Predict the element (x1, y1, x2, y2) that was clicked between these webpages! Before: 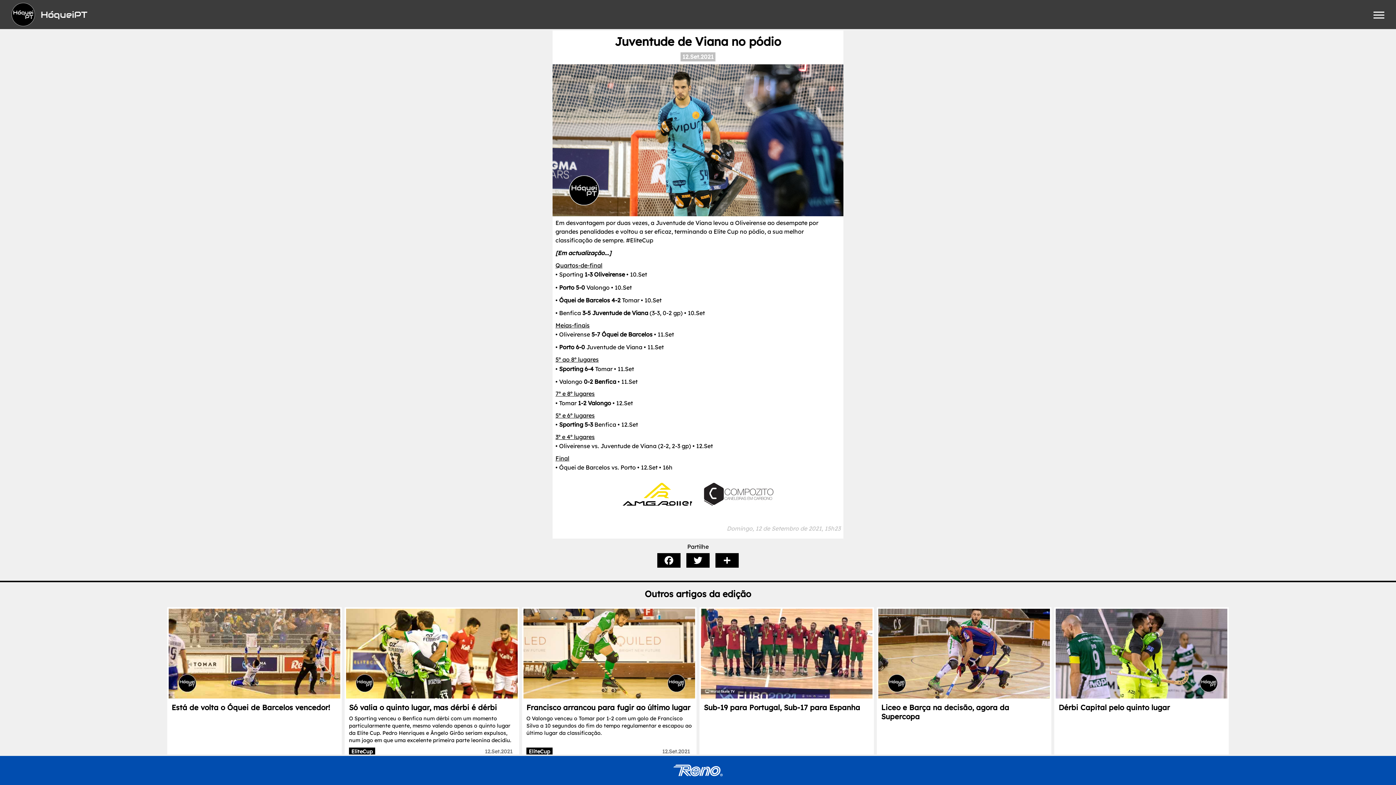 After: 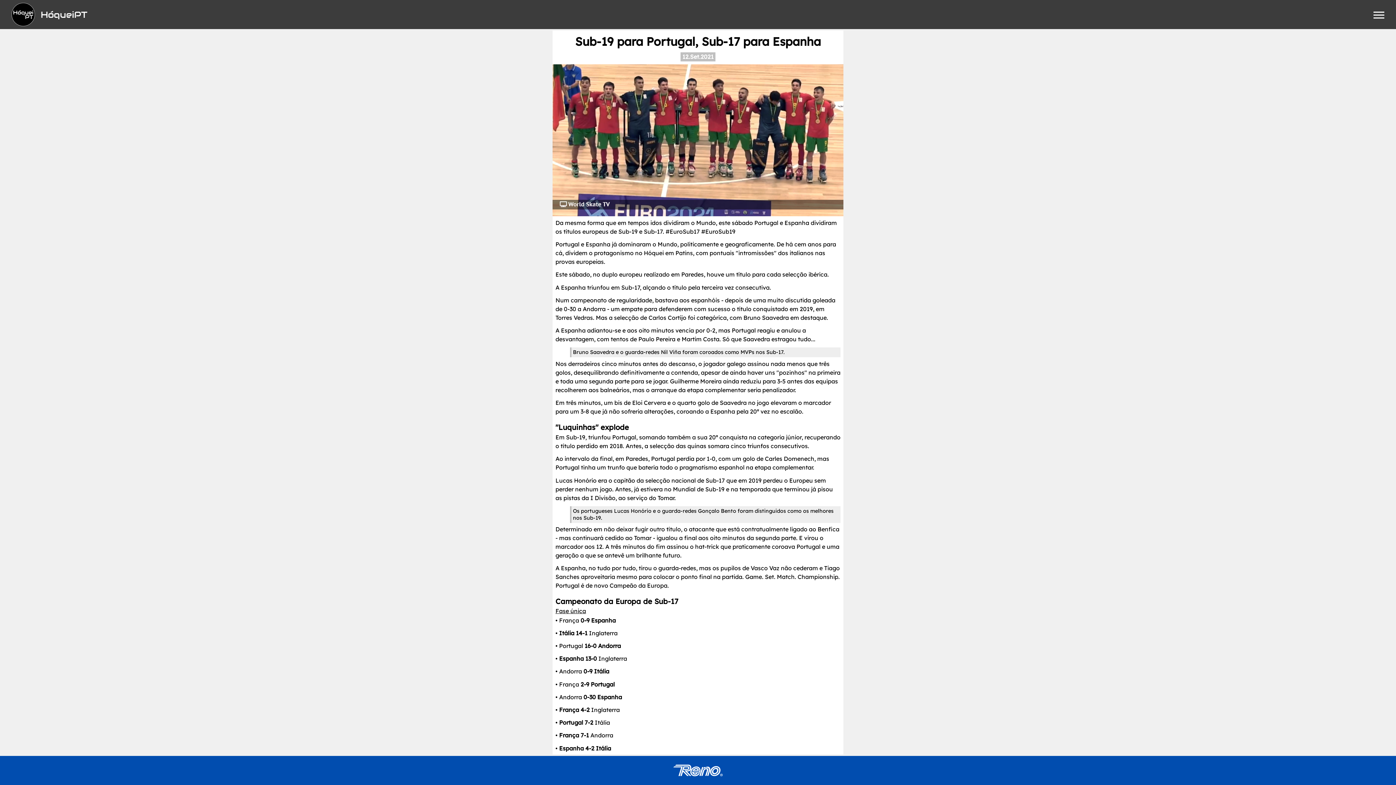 Action: label: Sub-19 para Portugal, Sub-17 para Espanha bbox: (704, 703, 860, 712)